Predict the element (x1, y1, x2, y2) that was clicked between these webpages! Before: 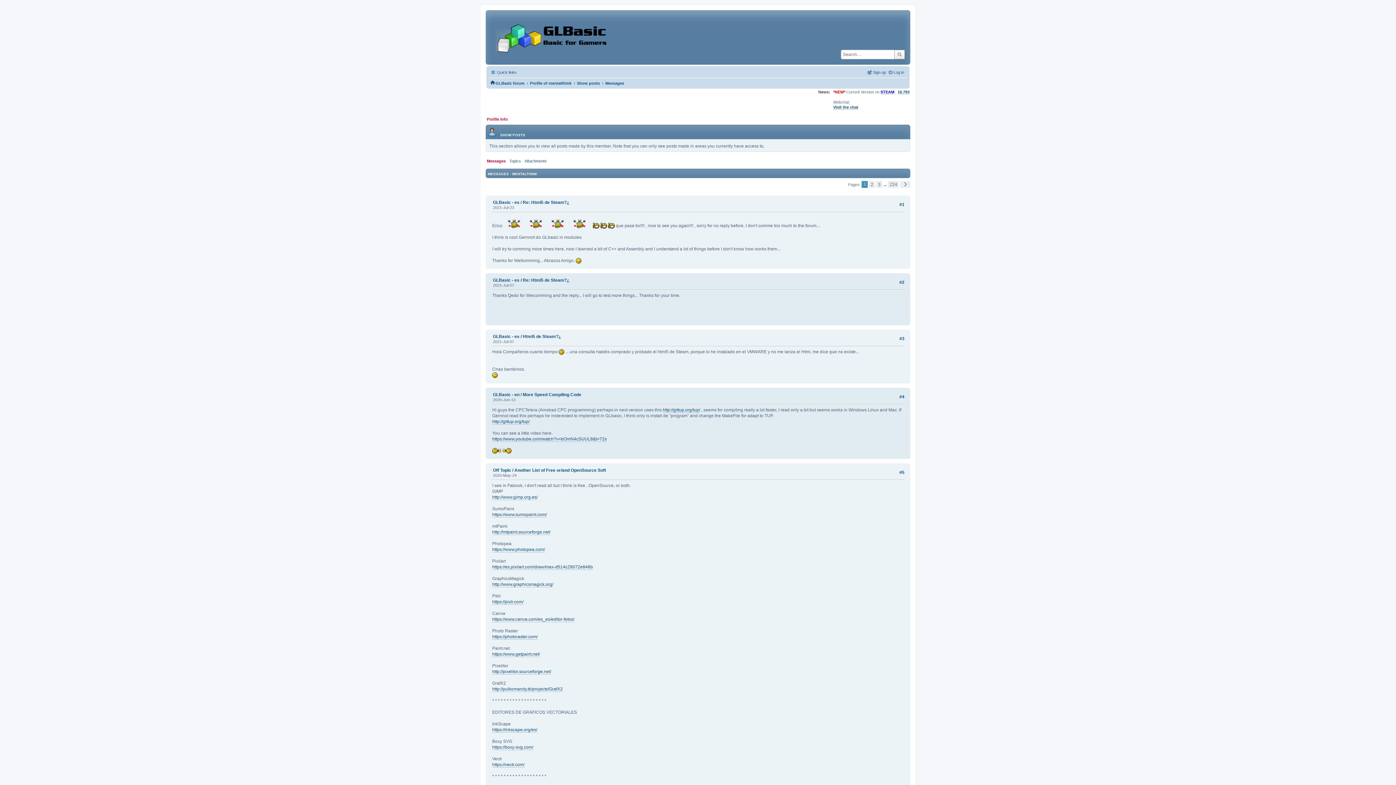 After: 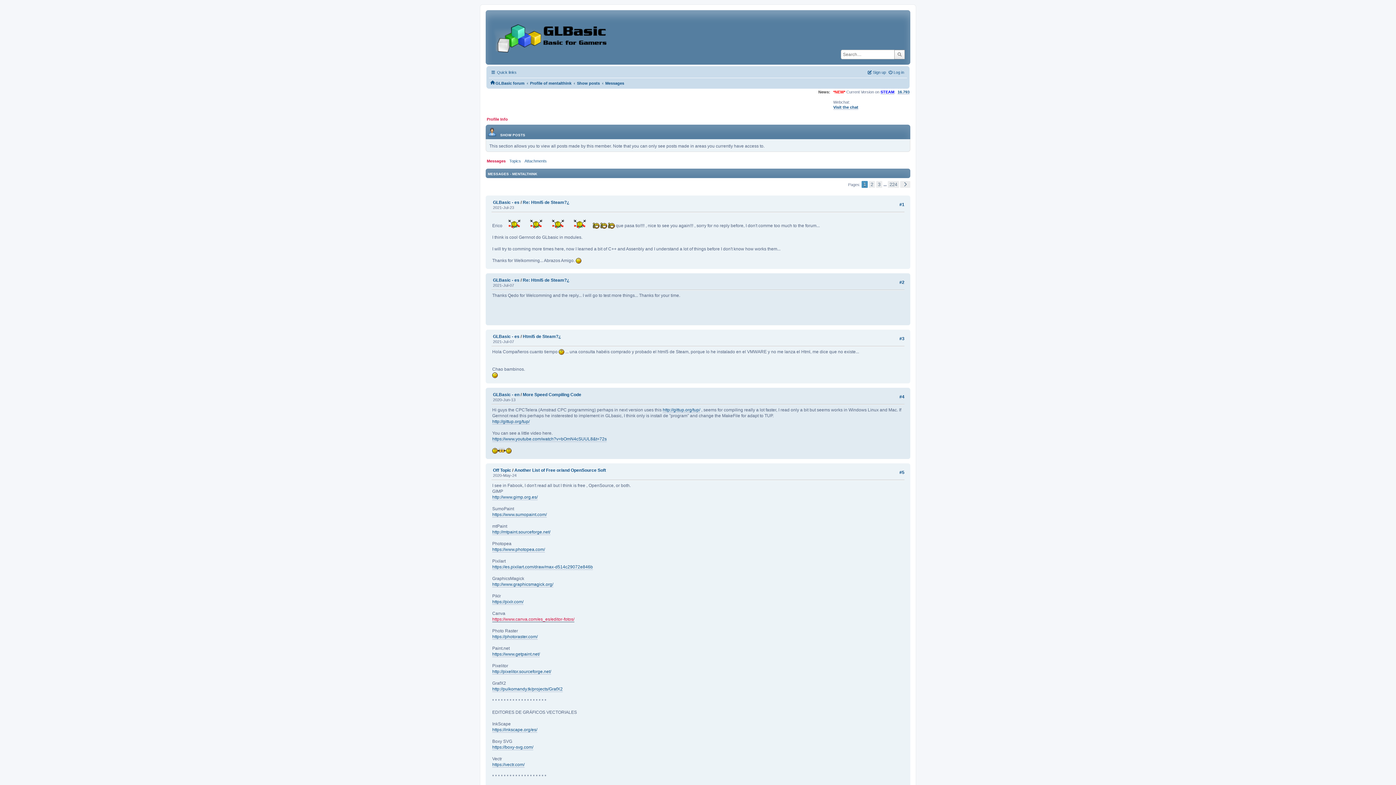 Action: bbox: (492, 617, 574, 622) label: https://www.canva.com/es_es/editor-fotos/